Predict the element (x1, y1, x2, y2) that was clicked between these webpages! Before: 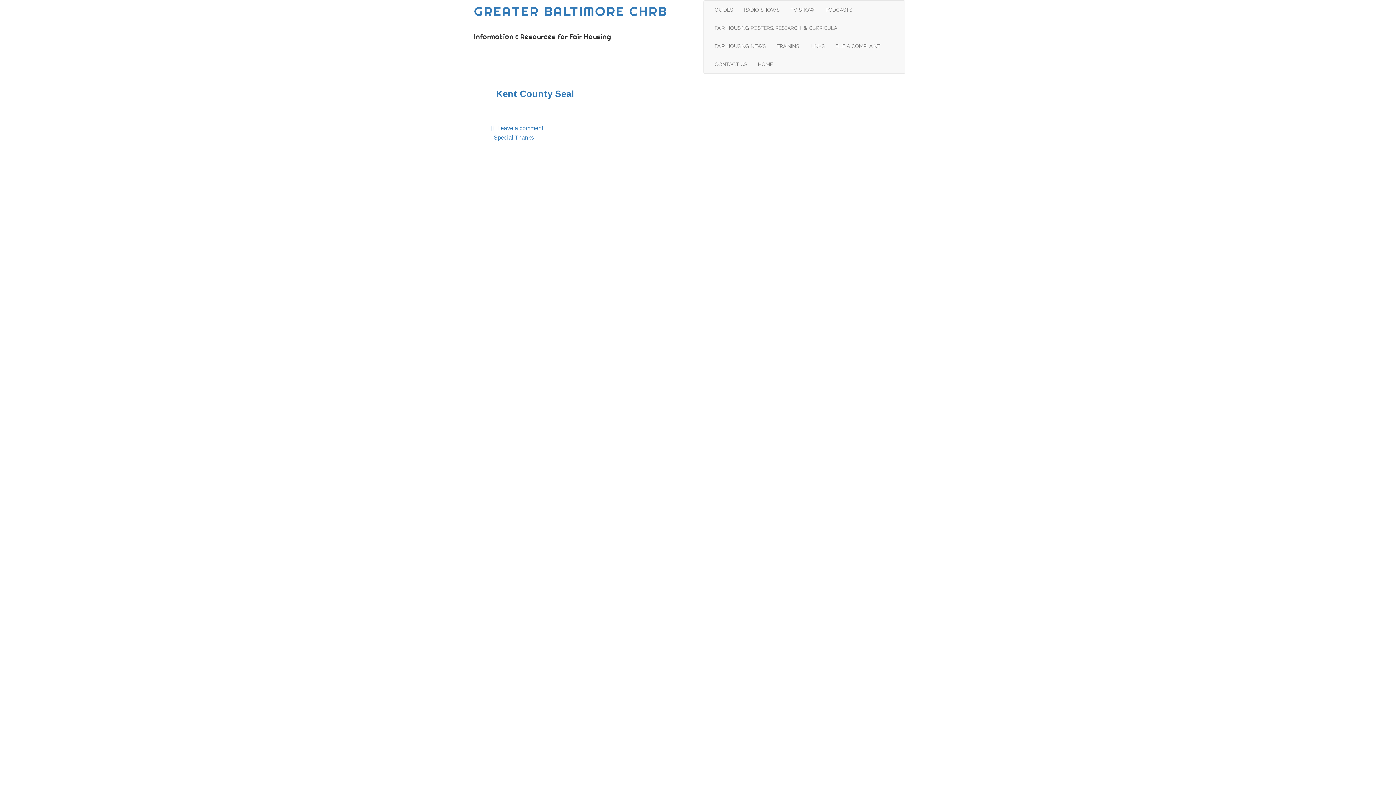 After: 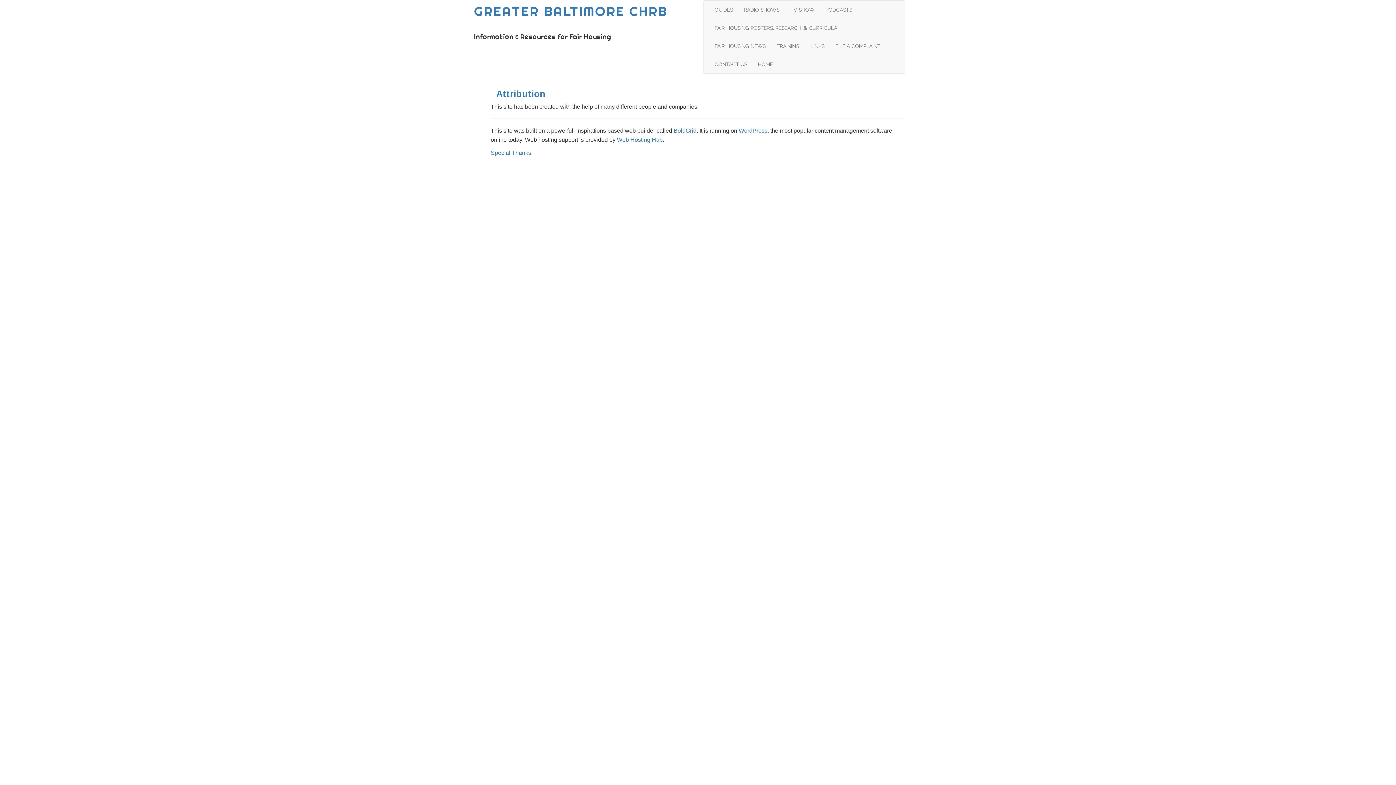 Action: bbox: (493, 134, 534, 140) label: Special Thanks